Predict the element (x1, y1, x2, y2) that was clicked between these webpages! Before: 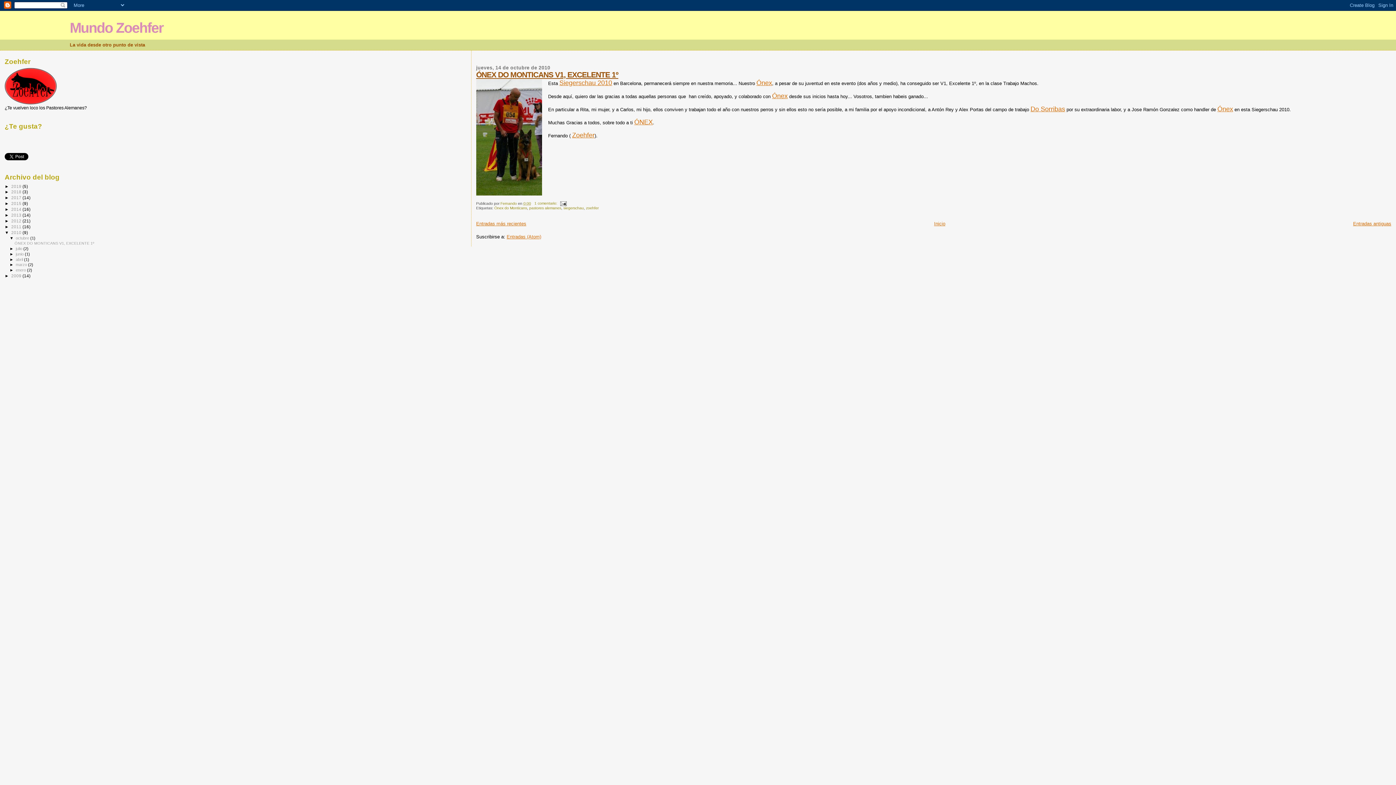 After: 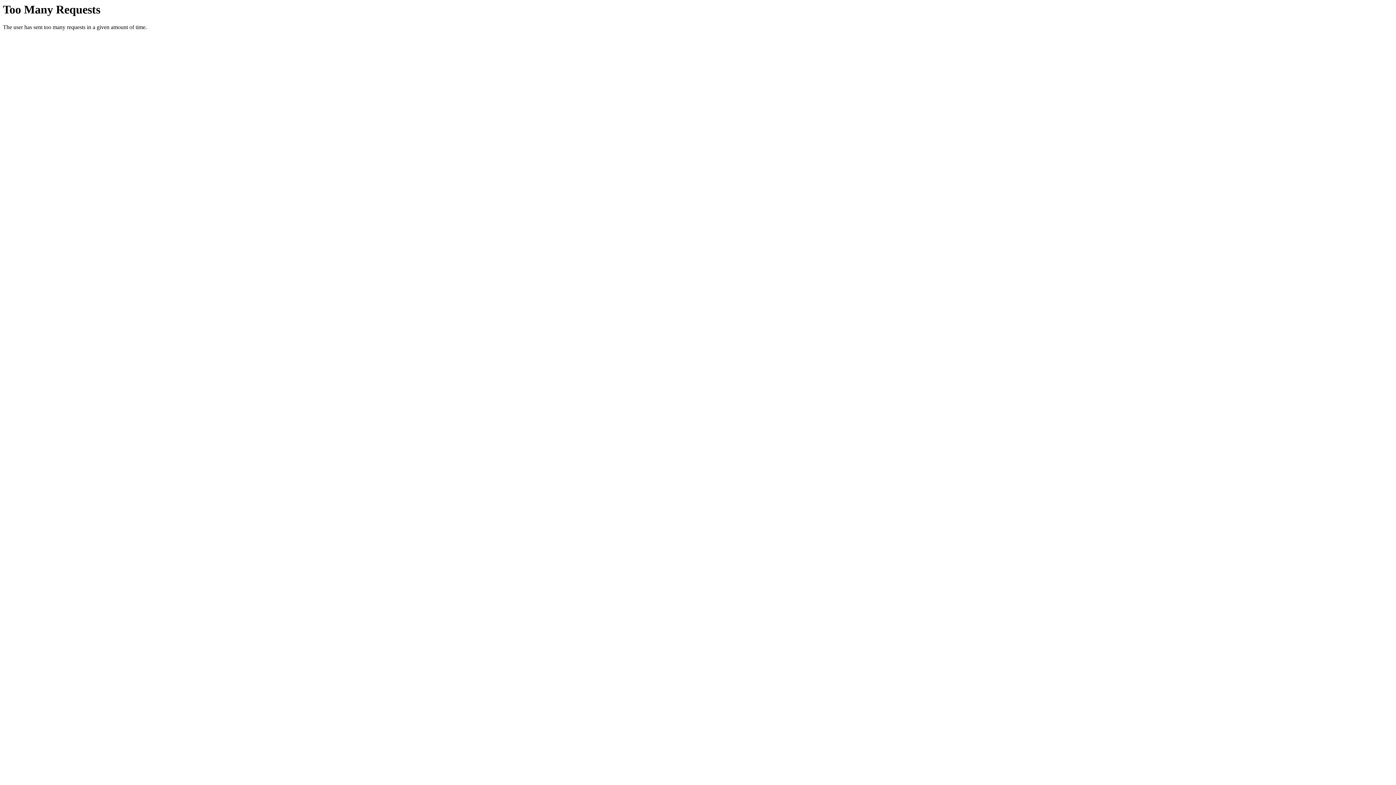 Action: label: ÓNEX bbox: (634, 118, 653, 125)